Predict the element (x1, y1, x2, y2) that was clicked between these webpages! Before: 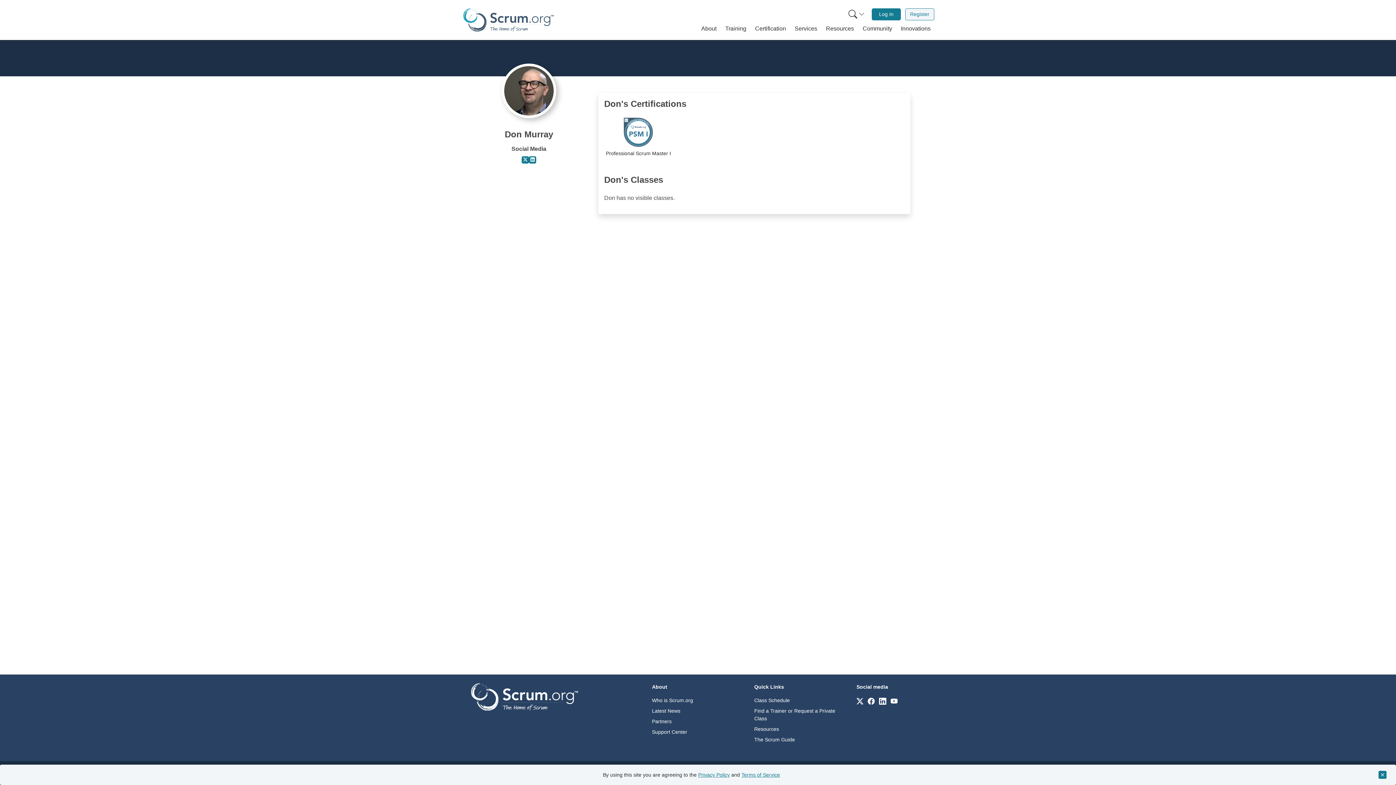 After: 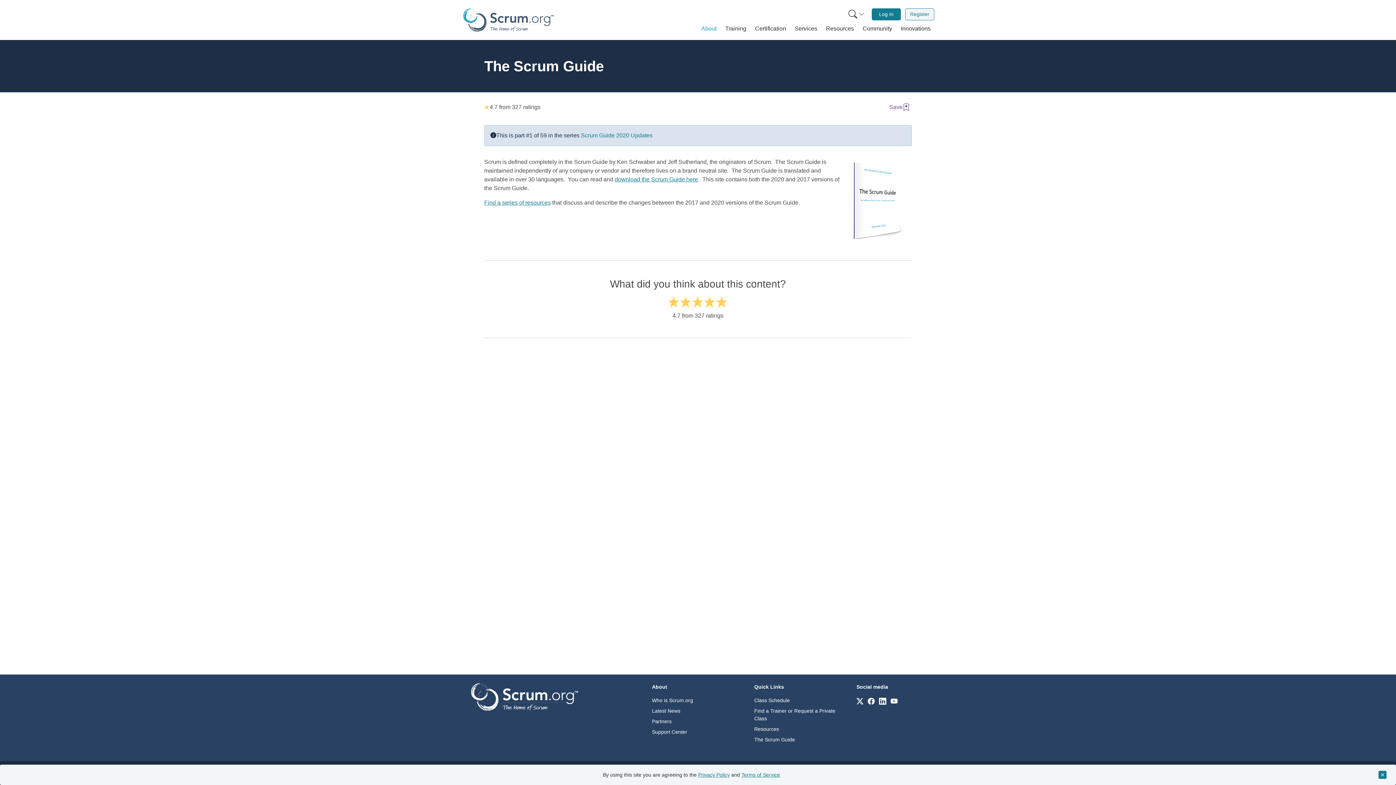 Action: label: The Scrum Guide bbox: (754, 736, 795, 744)